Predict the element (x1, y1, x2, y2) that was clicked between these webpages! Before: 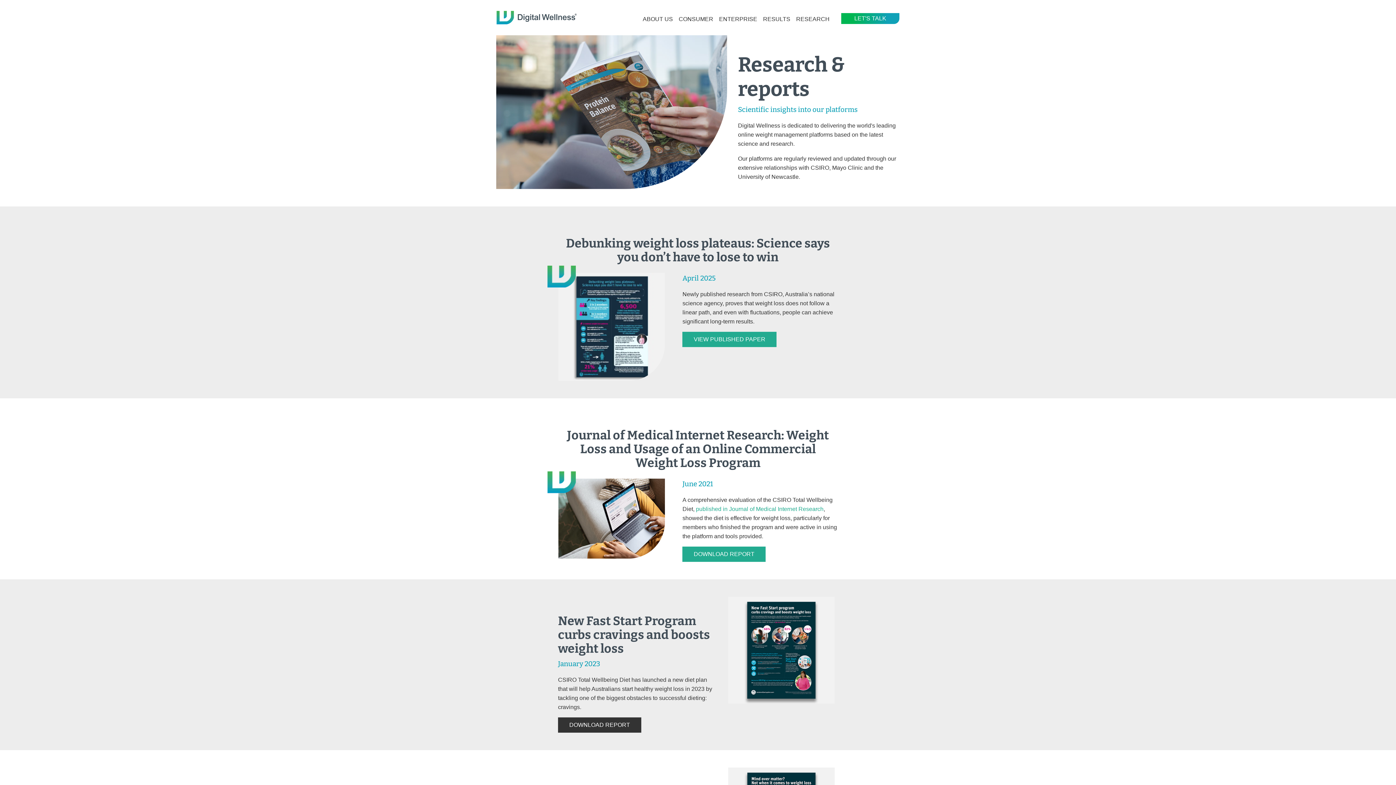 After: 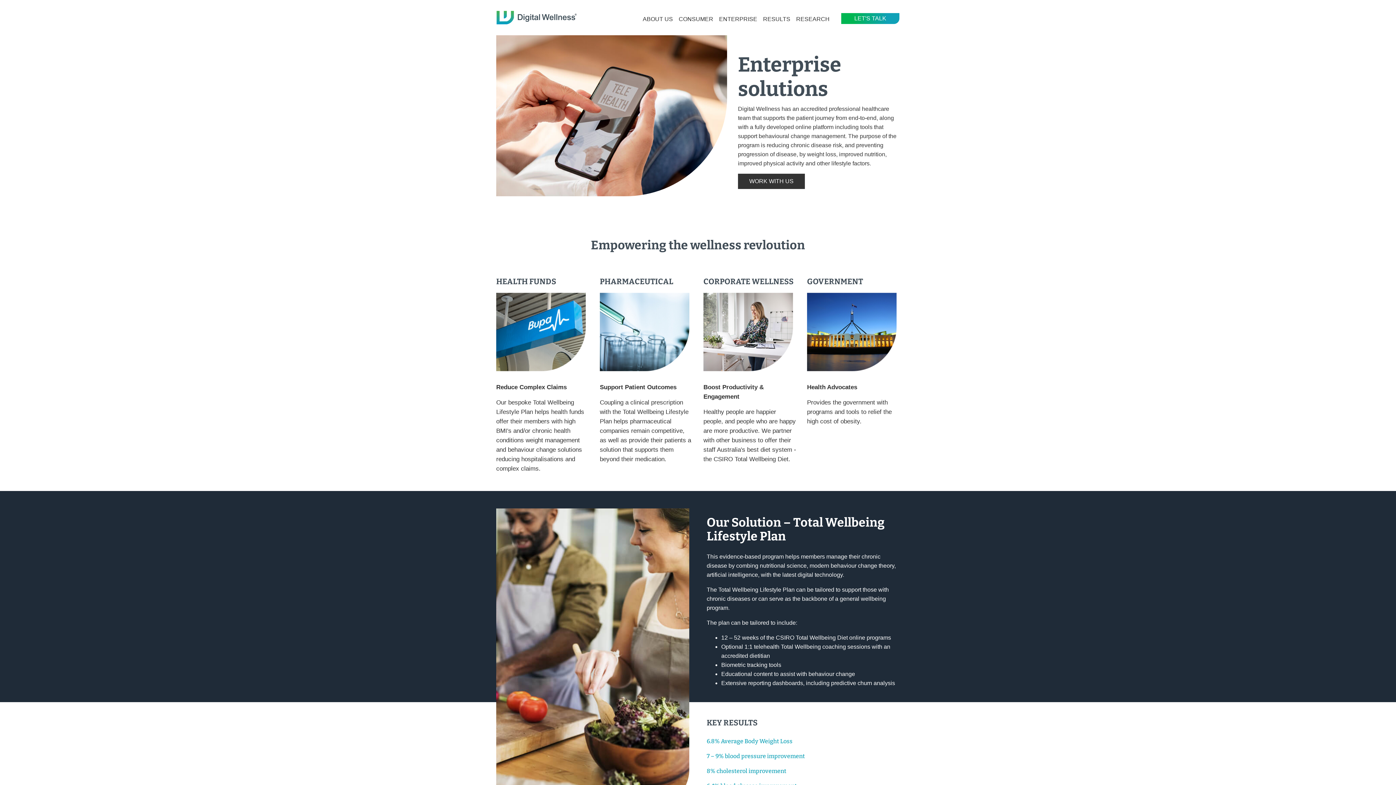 Action: label: ENTERPRISE bbox: (716, 11, 760, 26)